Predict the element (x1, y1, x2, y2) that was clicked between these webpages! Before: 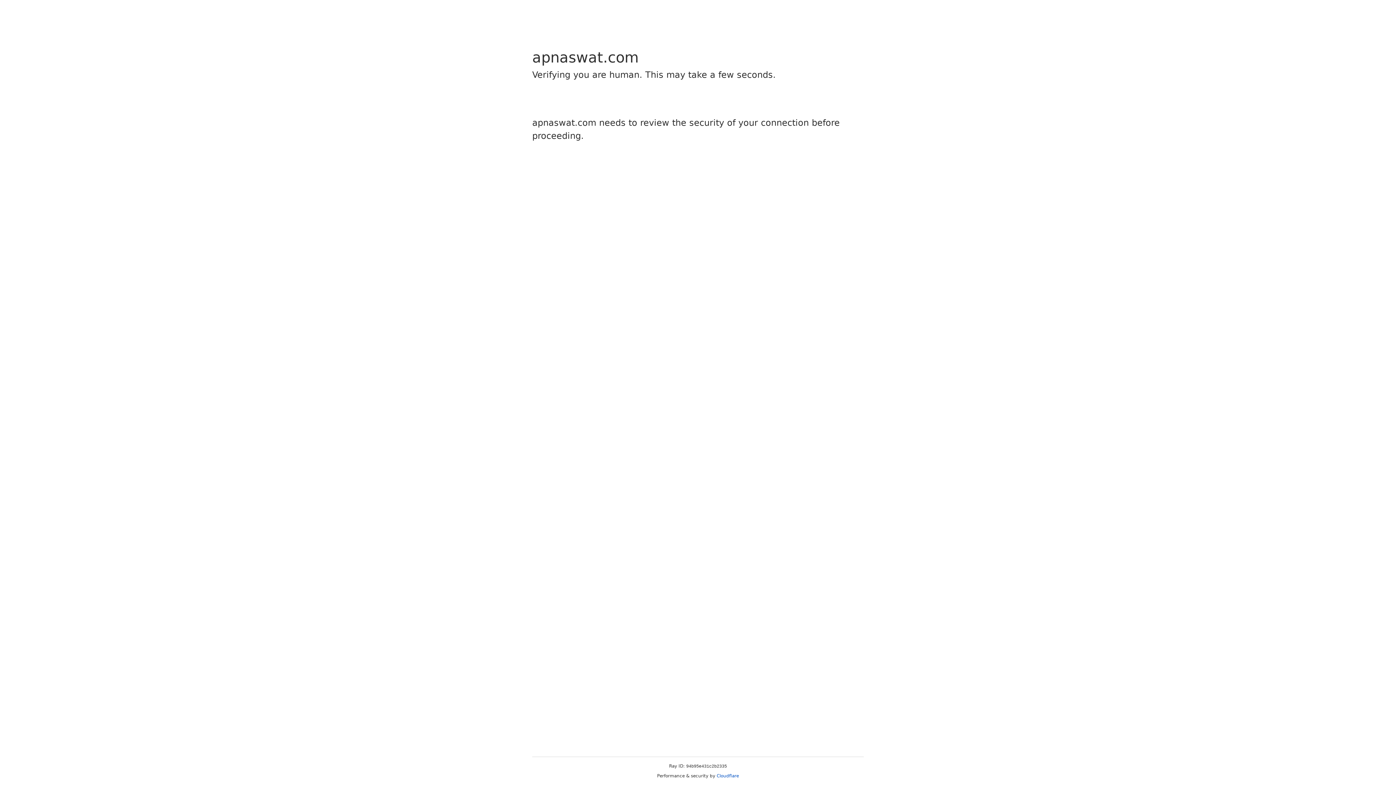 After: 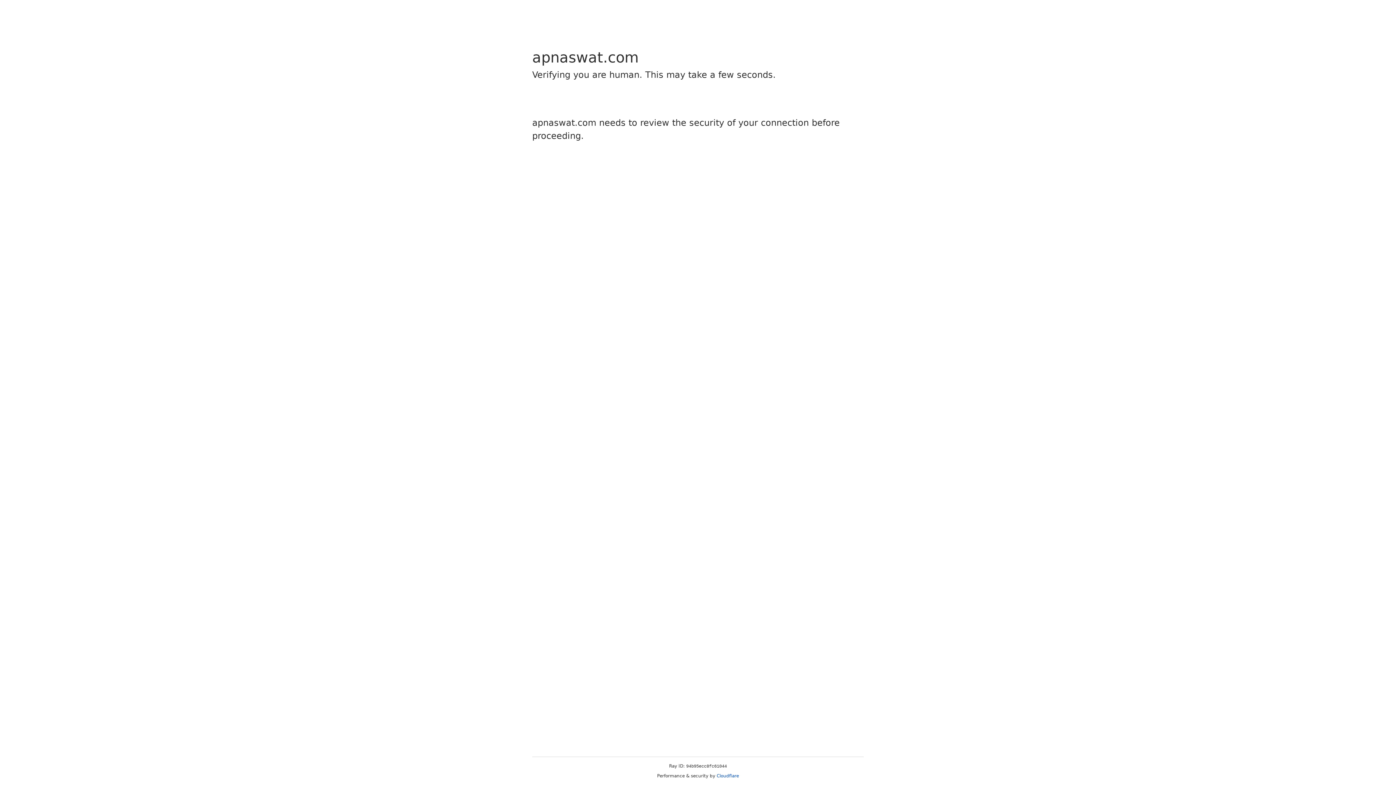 Action: bbox: (716, 773, 739, 778) label: Cloudflare